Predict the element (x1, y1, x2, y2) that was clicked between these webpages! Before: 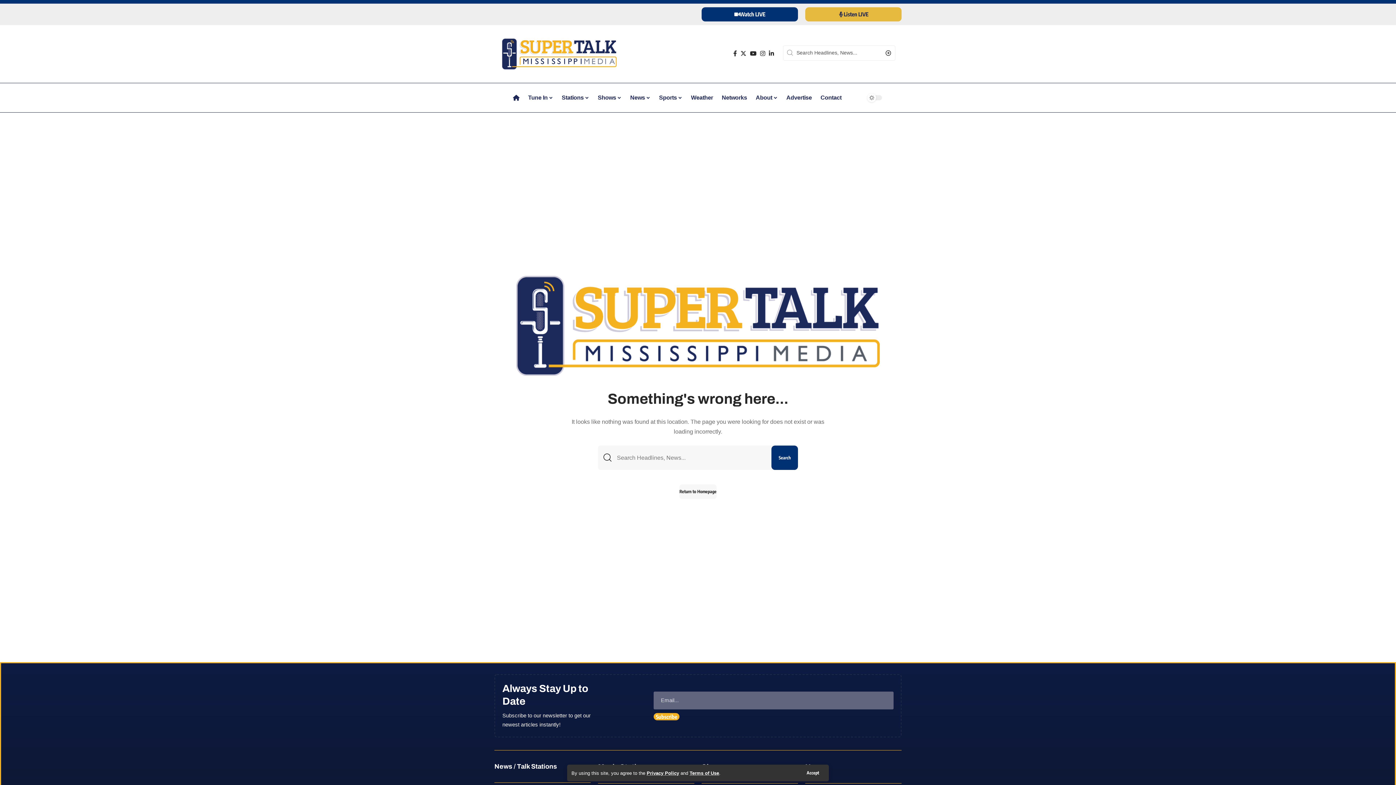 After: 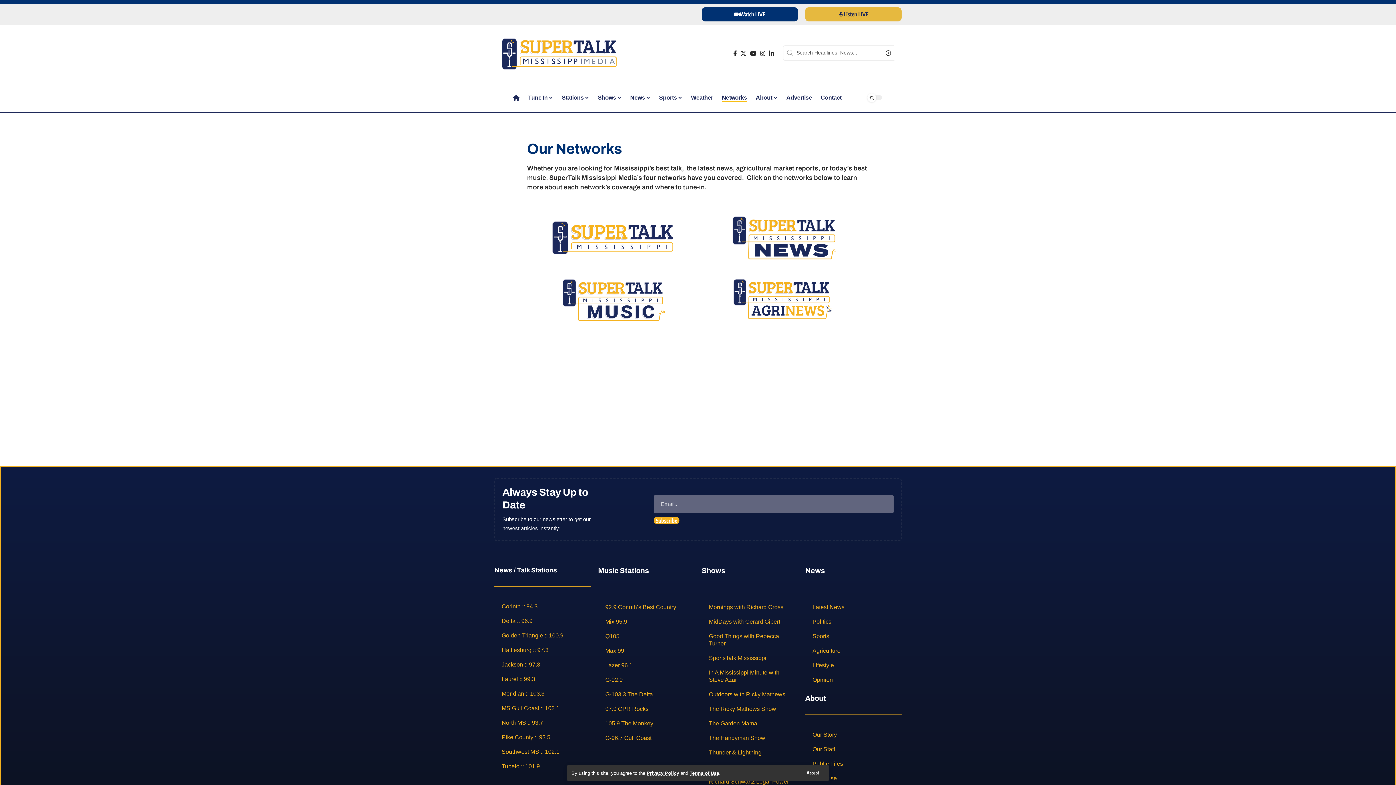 Action: label: Networks bbox: (717, 86, 751, 108)